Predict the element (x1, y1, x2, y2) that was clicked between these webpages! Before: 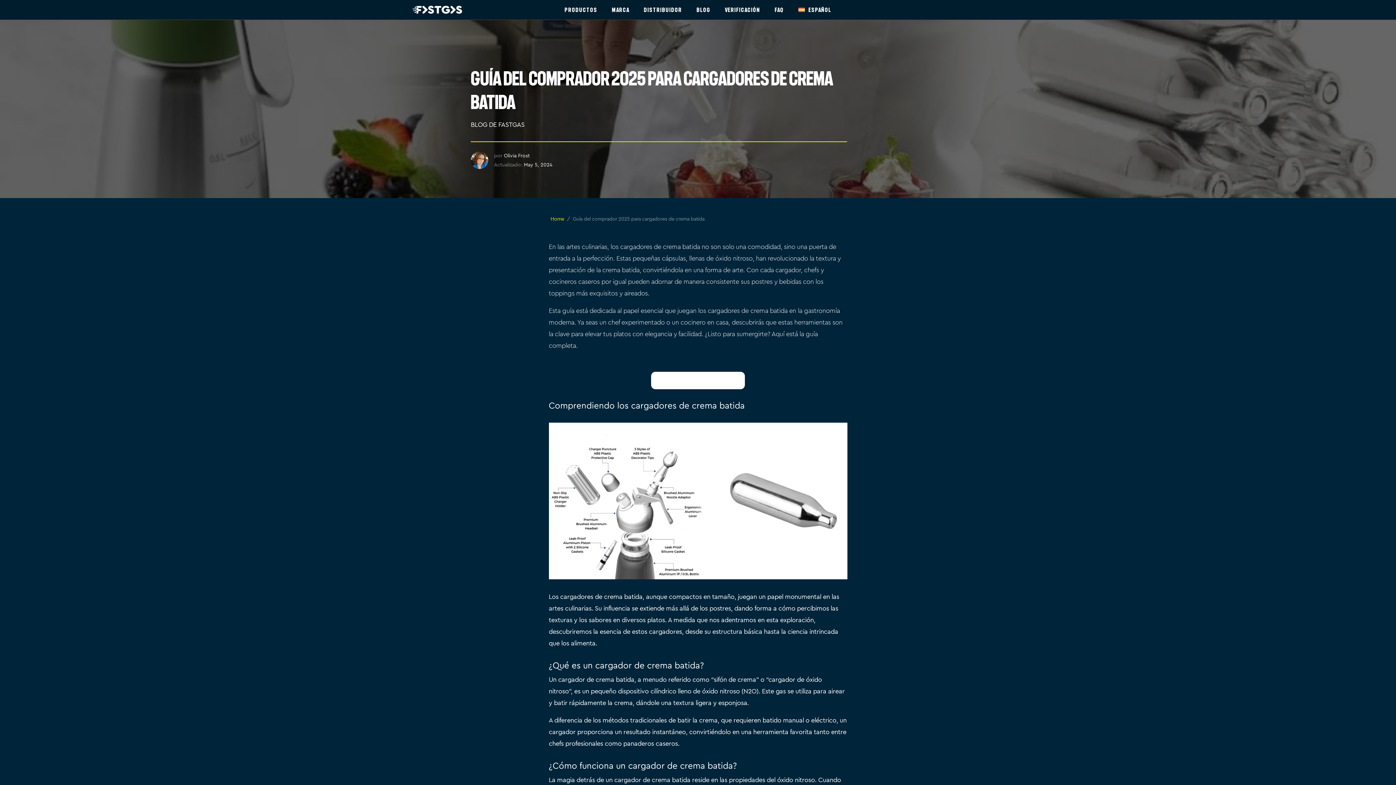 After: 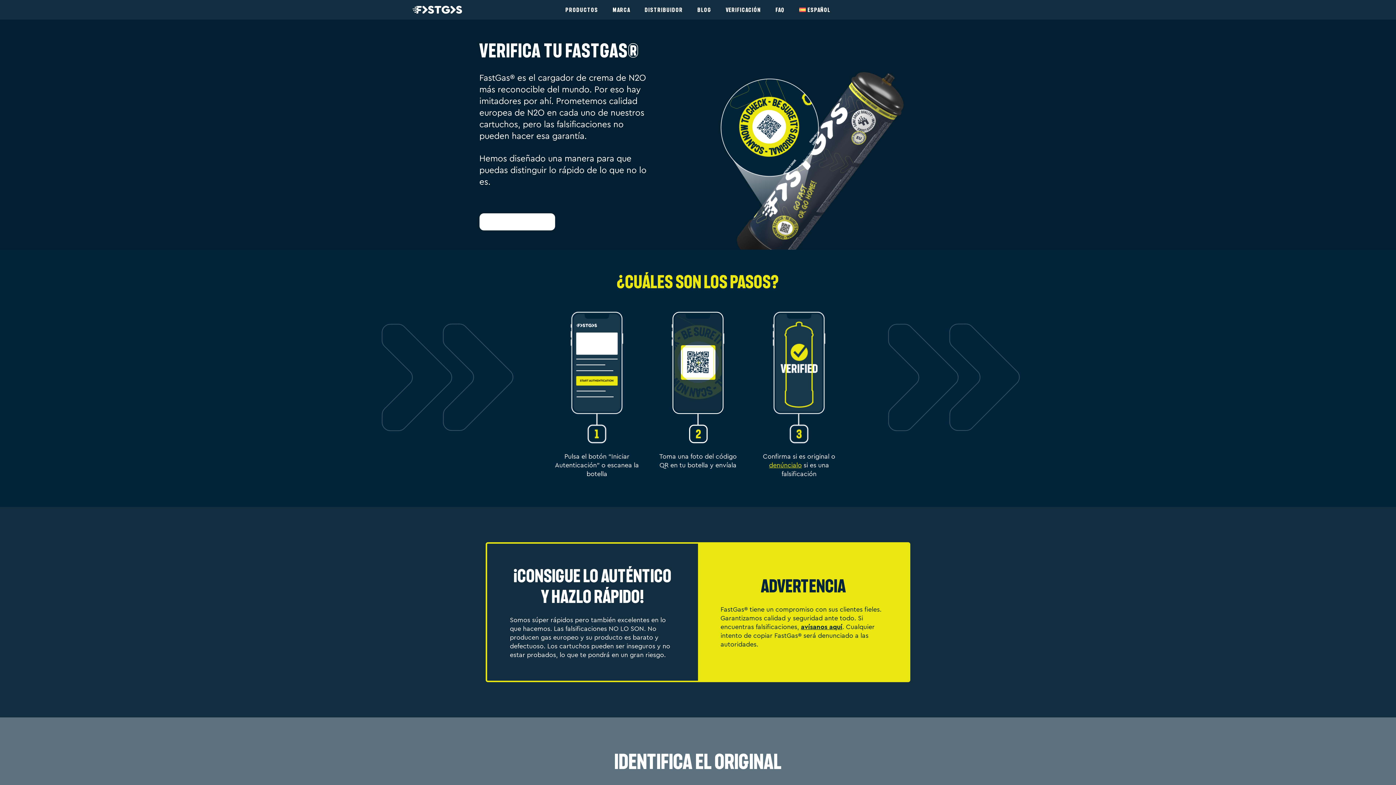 Action: label: VERIFICACIÓN bbox: (725, 6, 760, 13)